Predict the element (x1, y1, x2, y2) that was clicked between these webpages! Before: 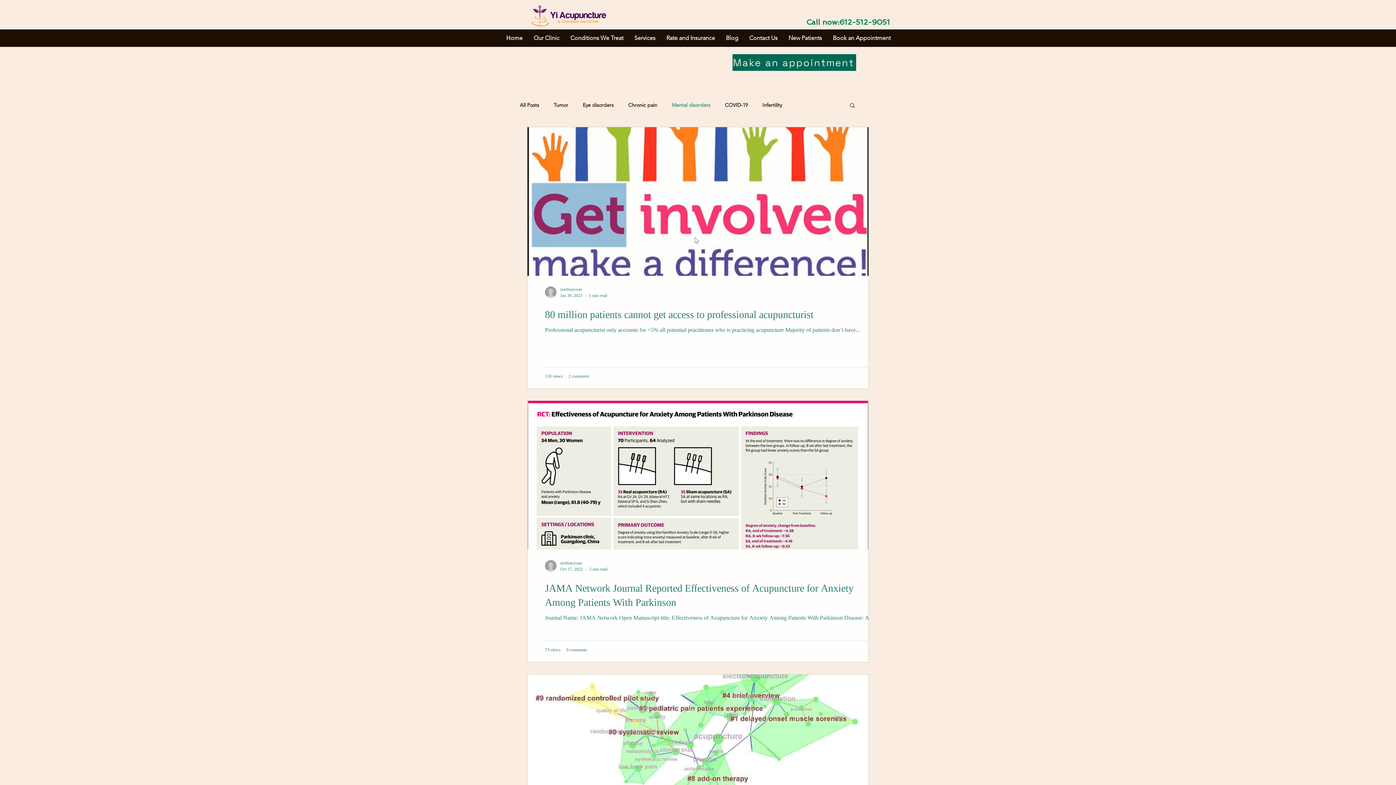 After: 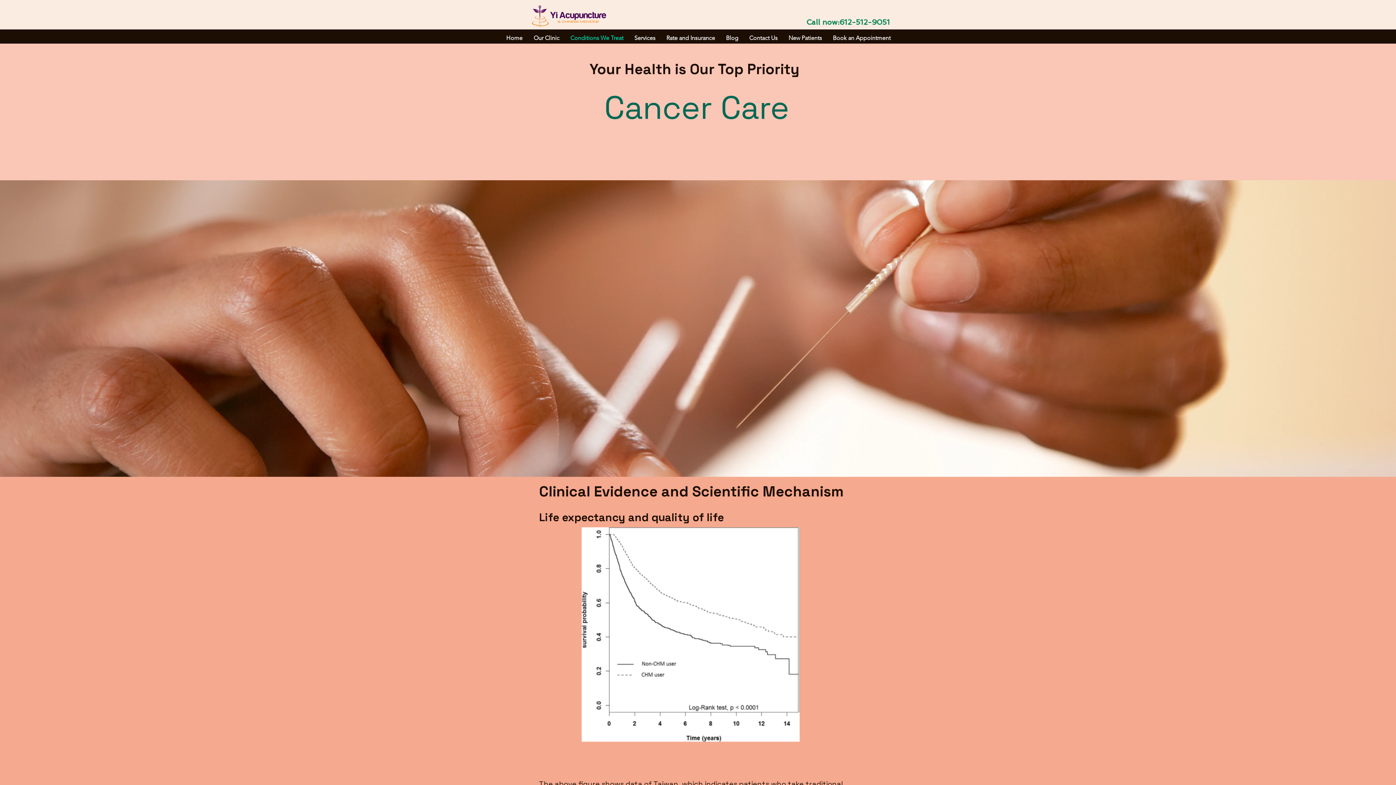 Action: label: Conditions We Treat bbox: (565, 29, 629, 46)